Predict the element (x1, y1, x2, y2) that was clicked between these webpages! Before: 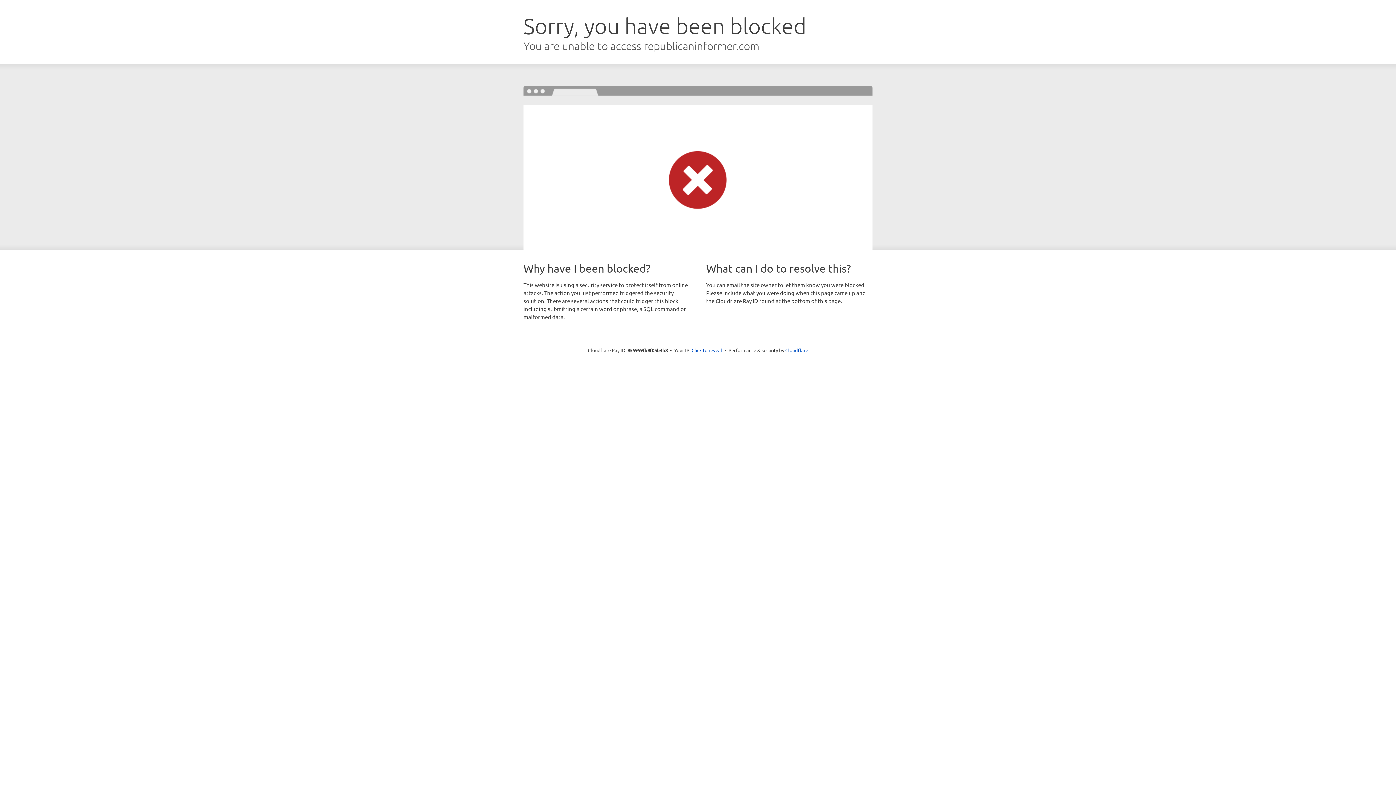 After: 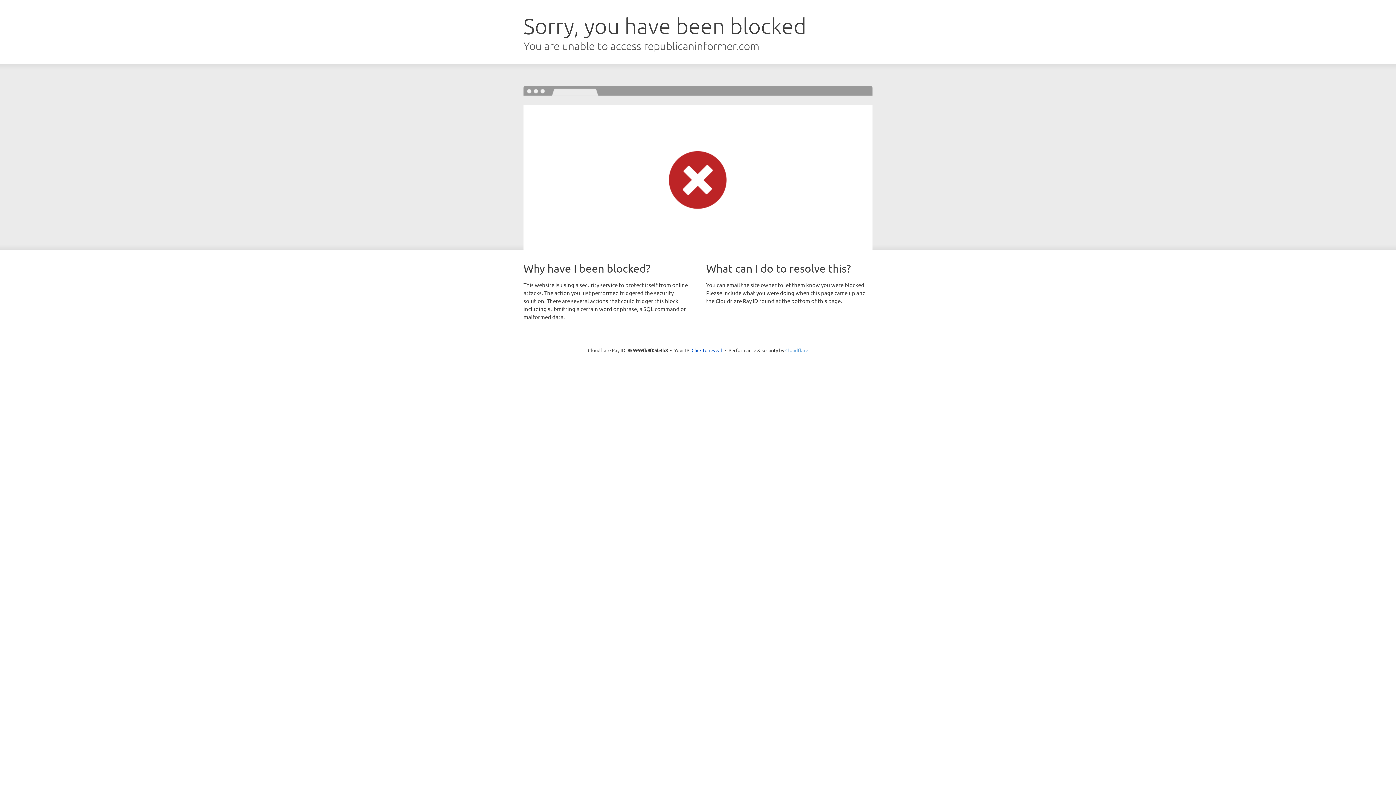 Action: bbox: (785, 347, 808, 353) label: Cloudflare